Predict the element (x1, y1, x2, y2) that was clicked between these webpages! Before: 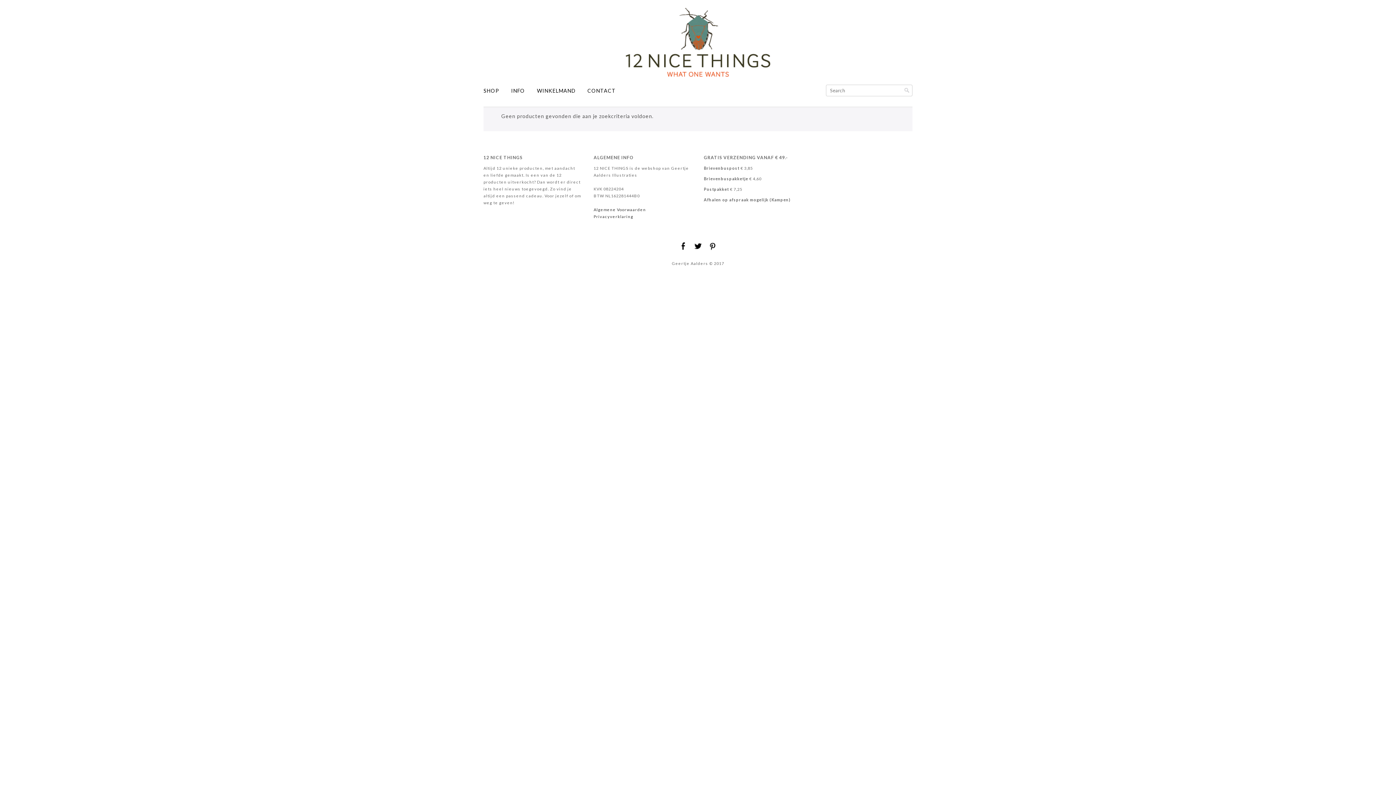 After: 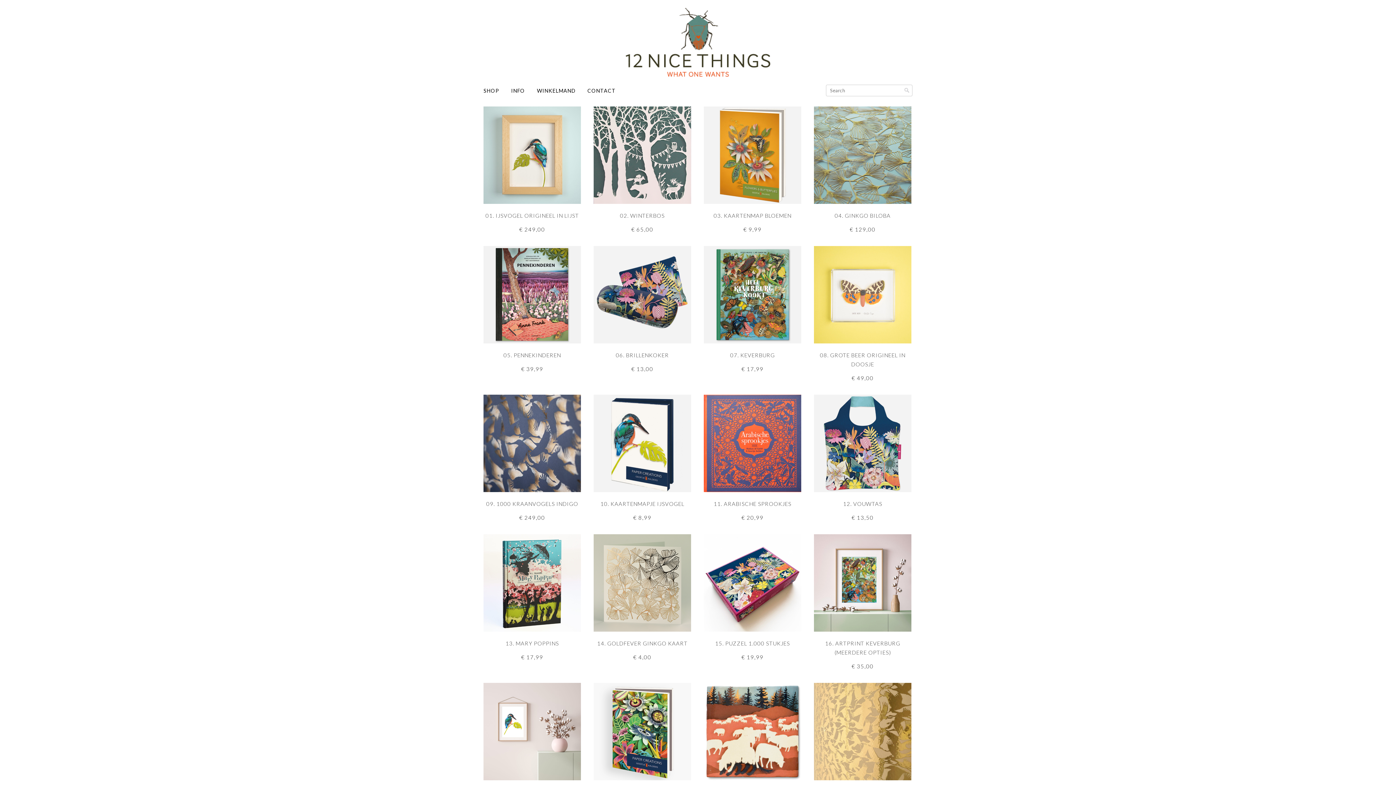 Action: bbox: (479, 85, 503, 96) label: SHOP